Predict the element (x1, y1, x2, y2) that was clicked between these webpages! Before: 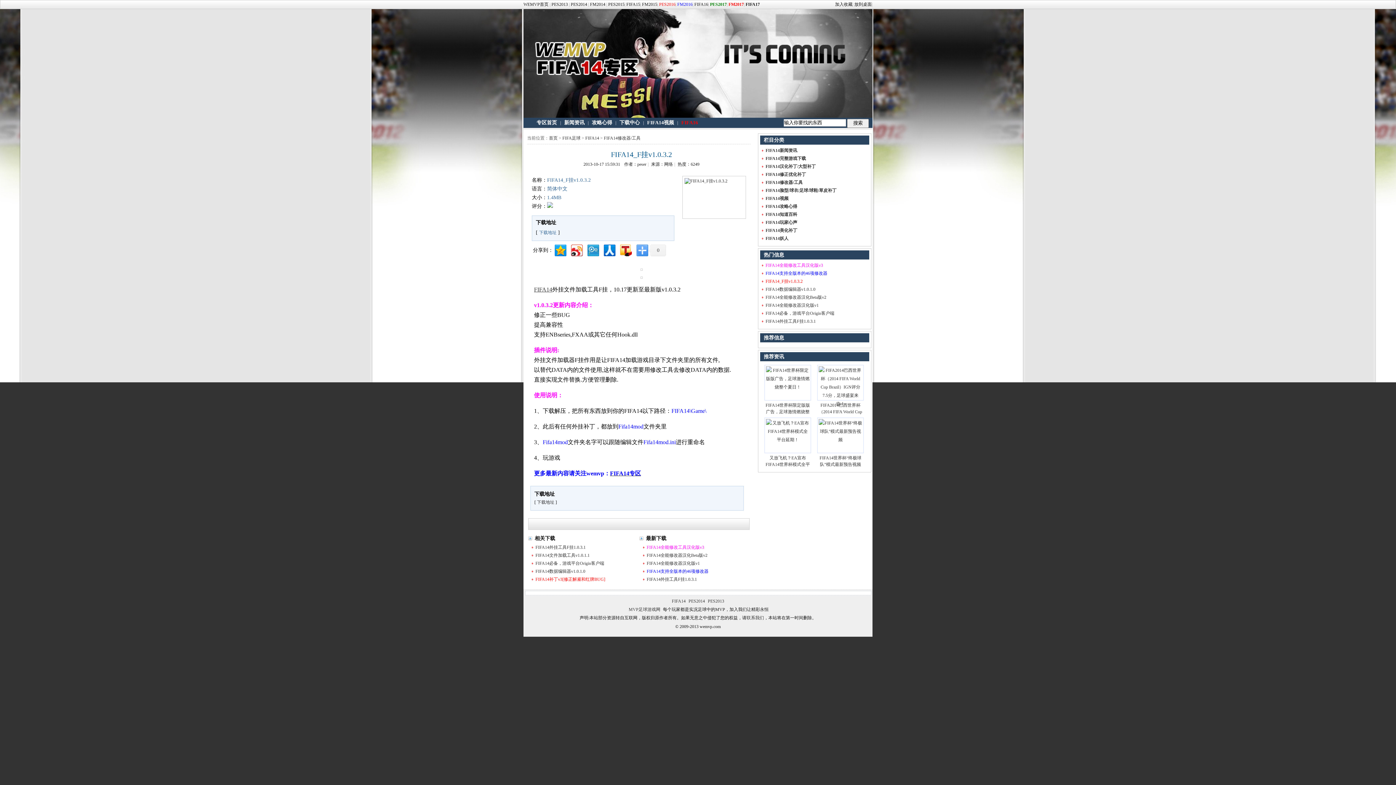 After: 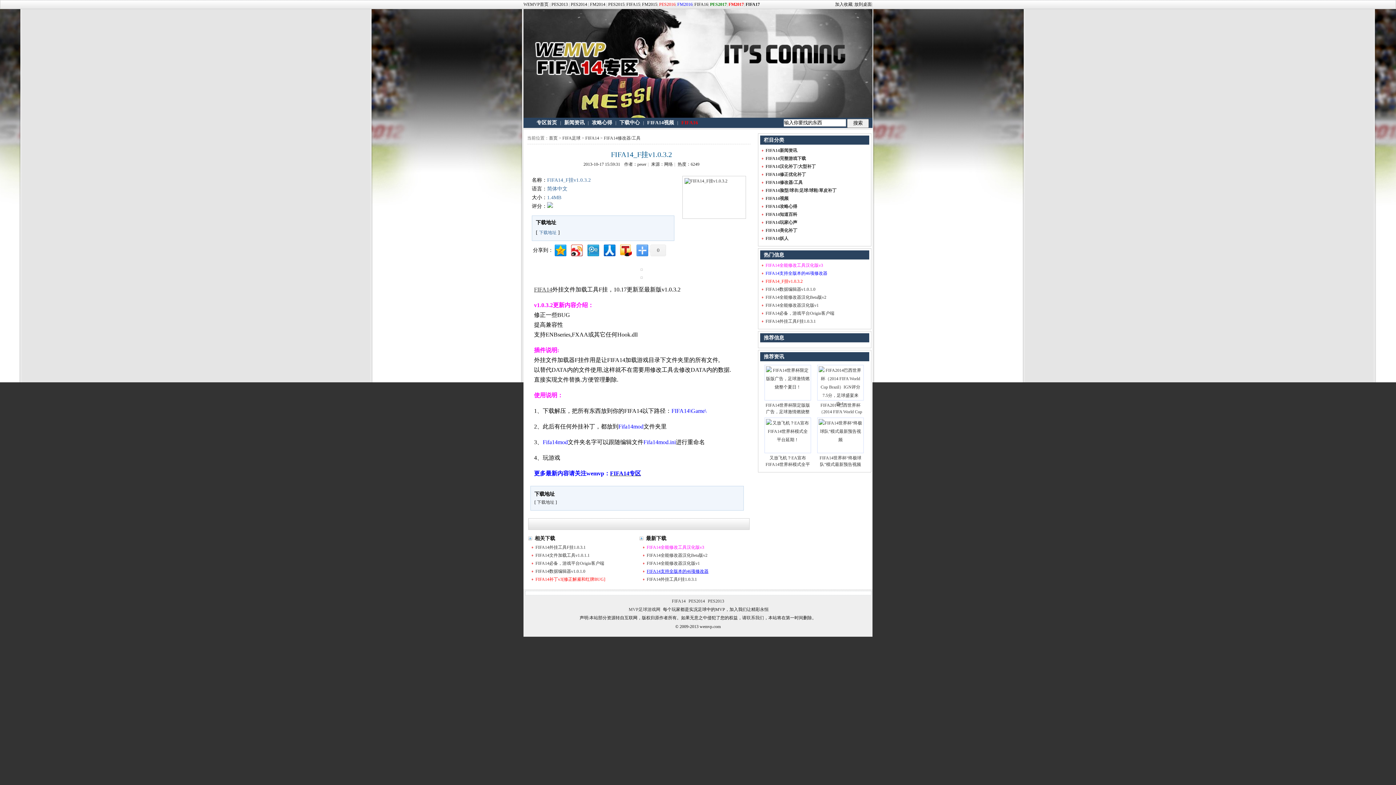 Action: bbox: (646, 569, 708, 574) label: FIFA14支持全版本的46项修改器